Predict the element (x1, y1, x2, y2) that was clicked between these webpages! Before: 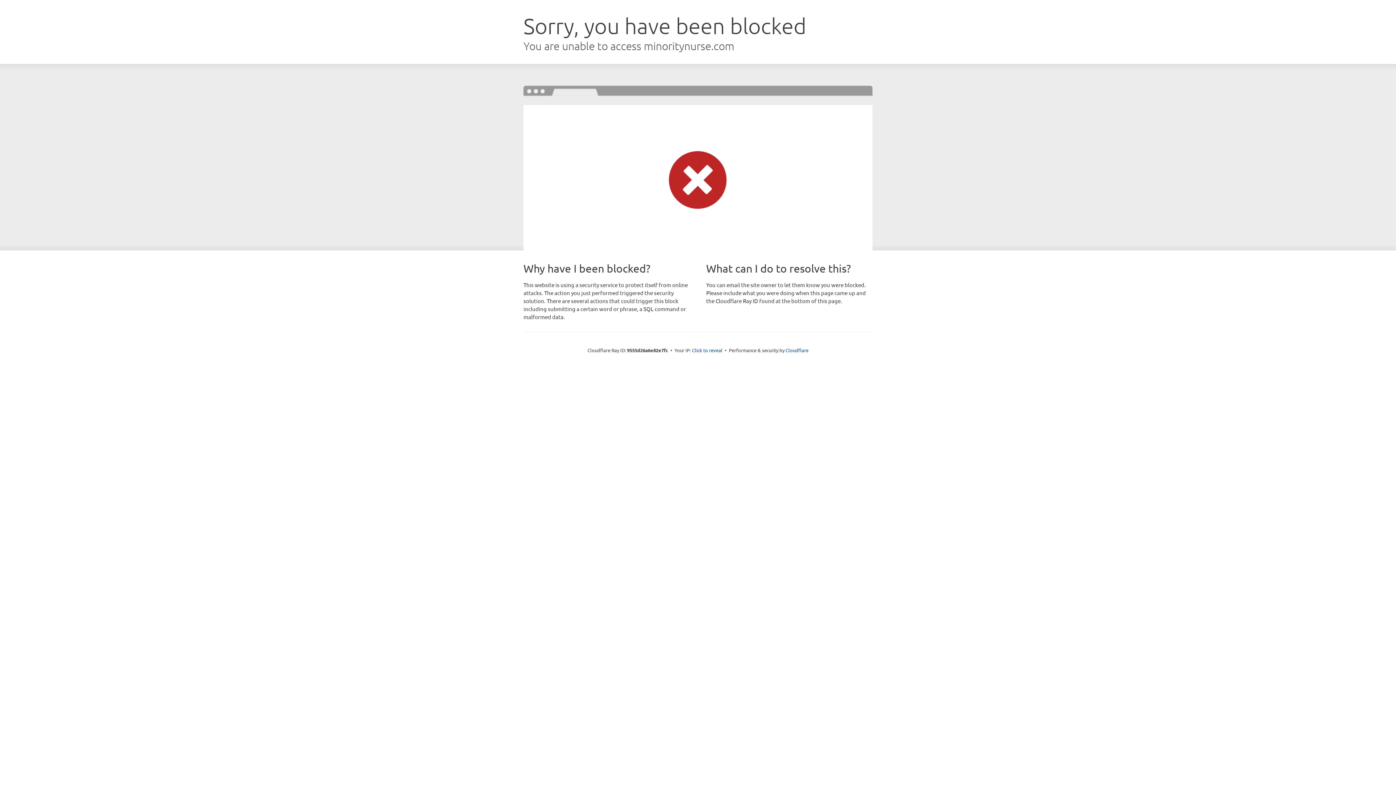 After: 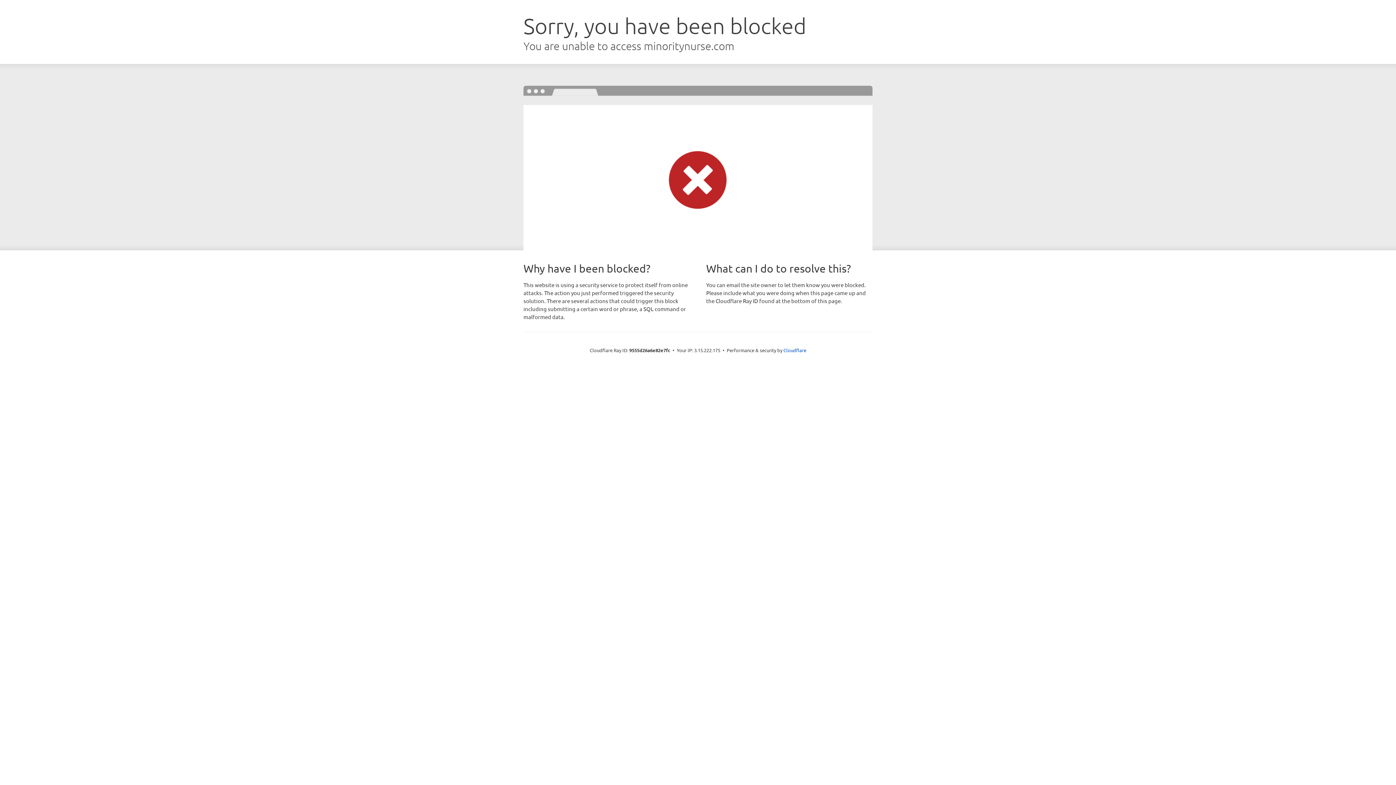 Action: bbox: (692, 346, 722, 353) label: Click to reveal